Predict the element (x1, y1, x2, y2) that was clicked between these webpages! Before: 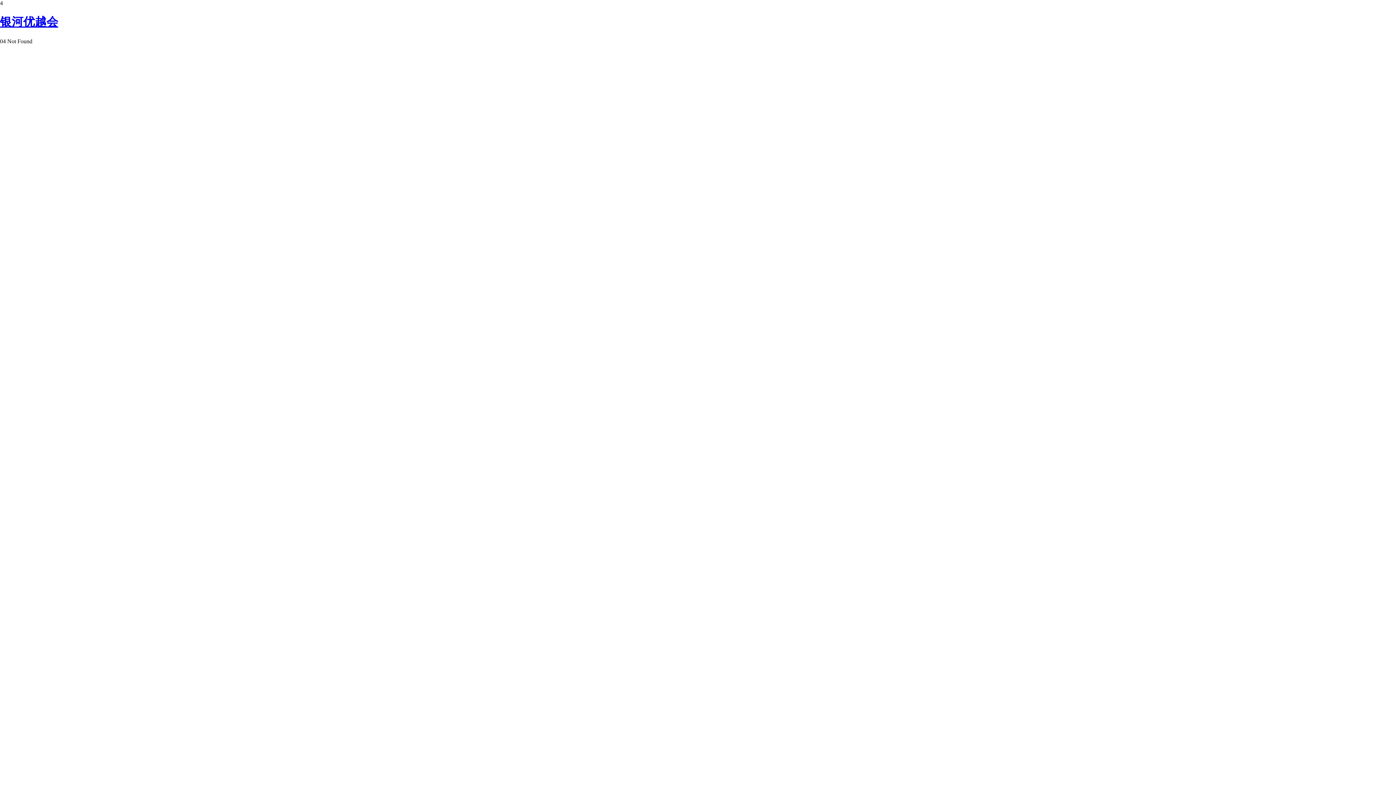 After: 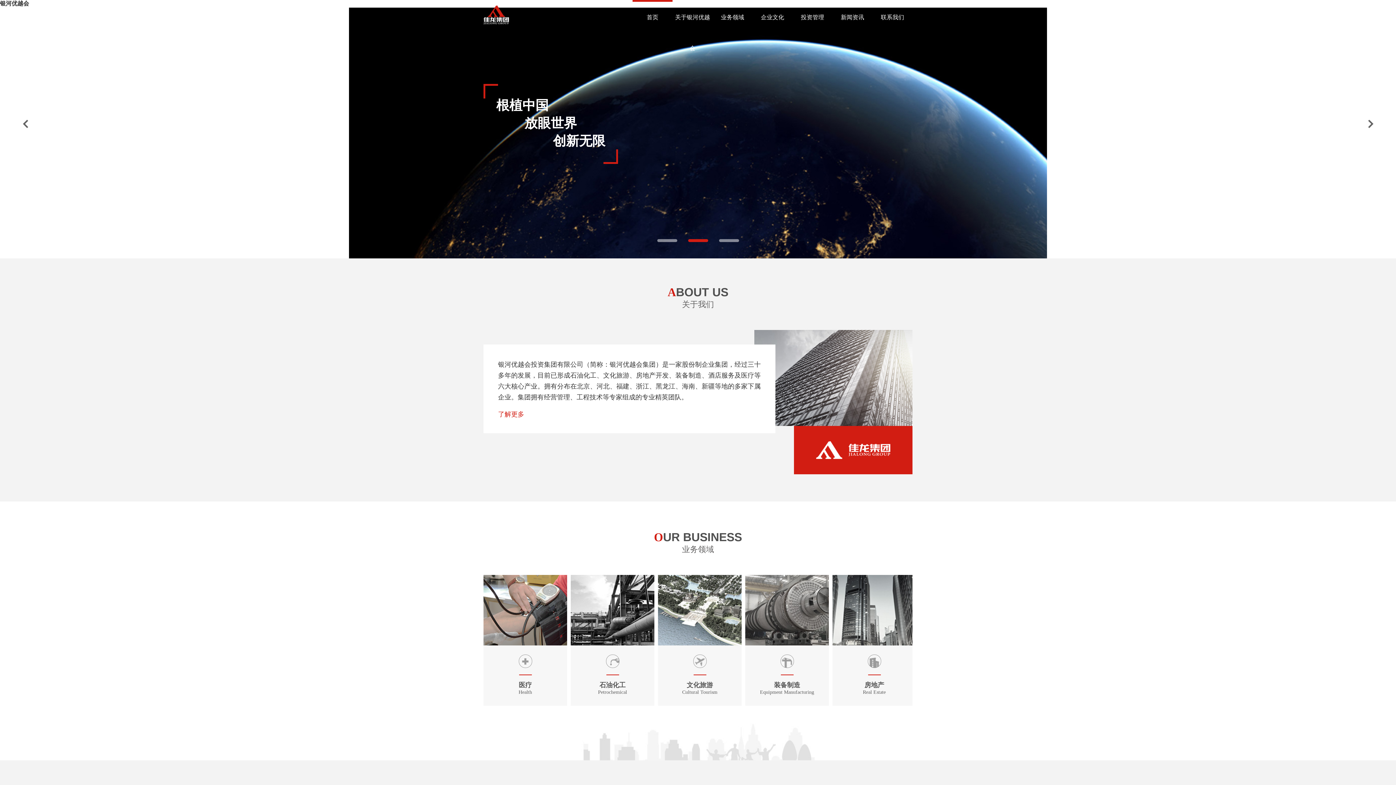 Action: bbox: (0, 15, 58, 28) label: 银河优越会